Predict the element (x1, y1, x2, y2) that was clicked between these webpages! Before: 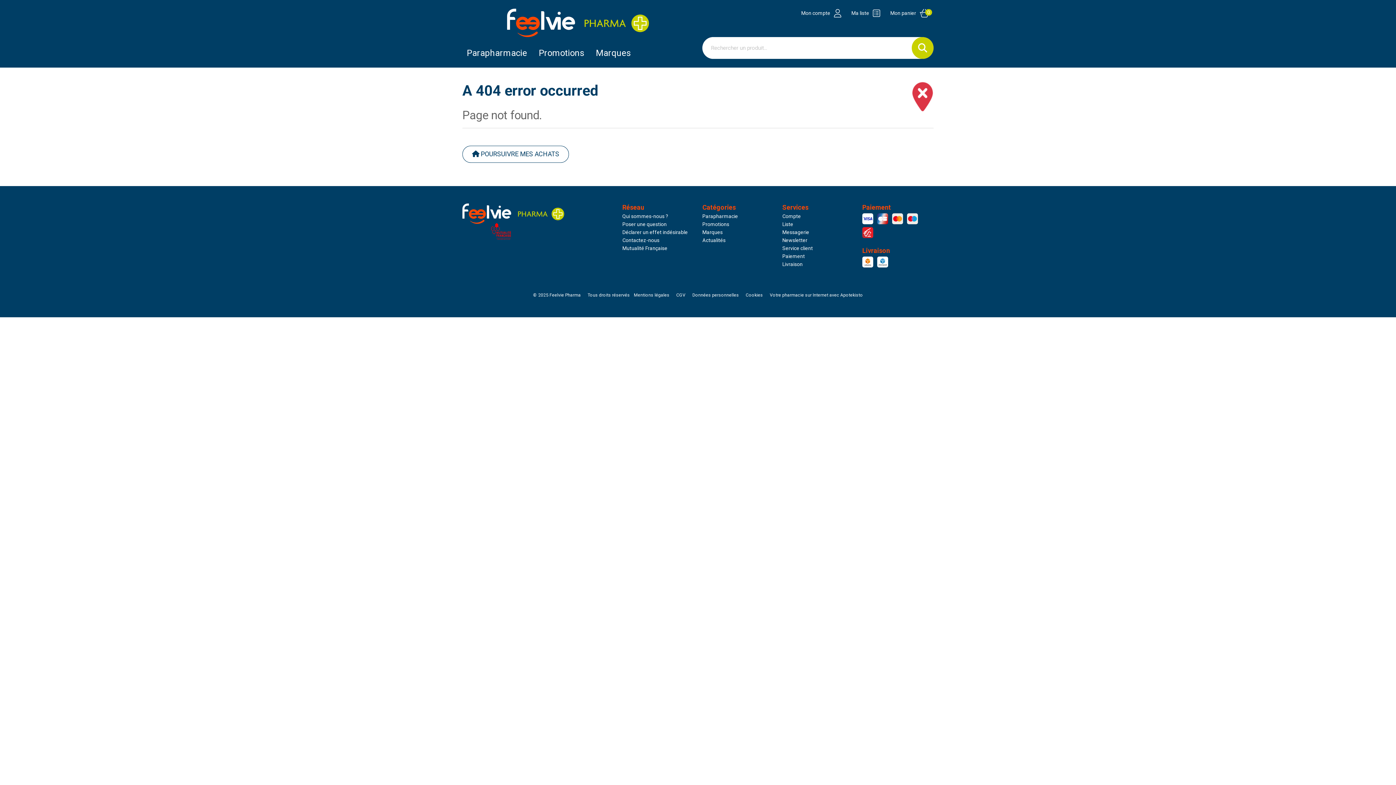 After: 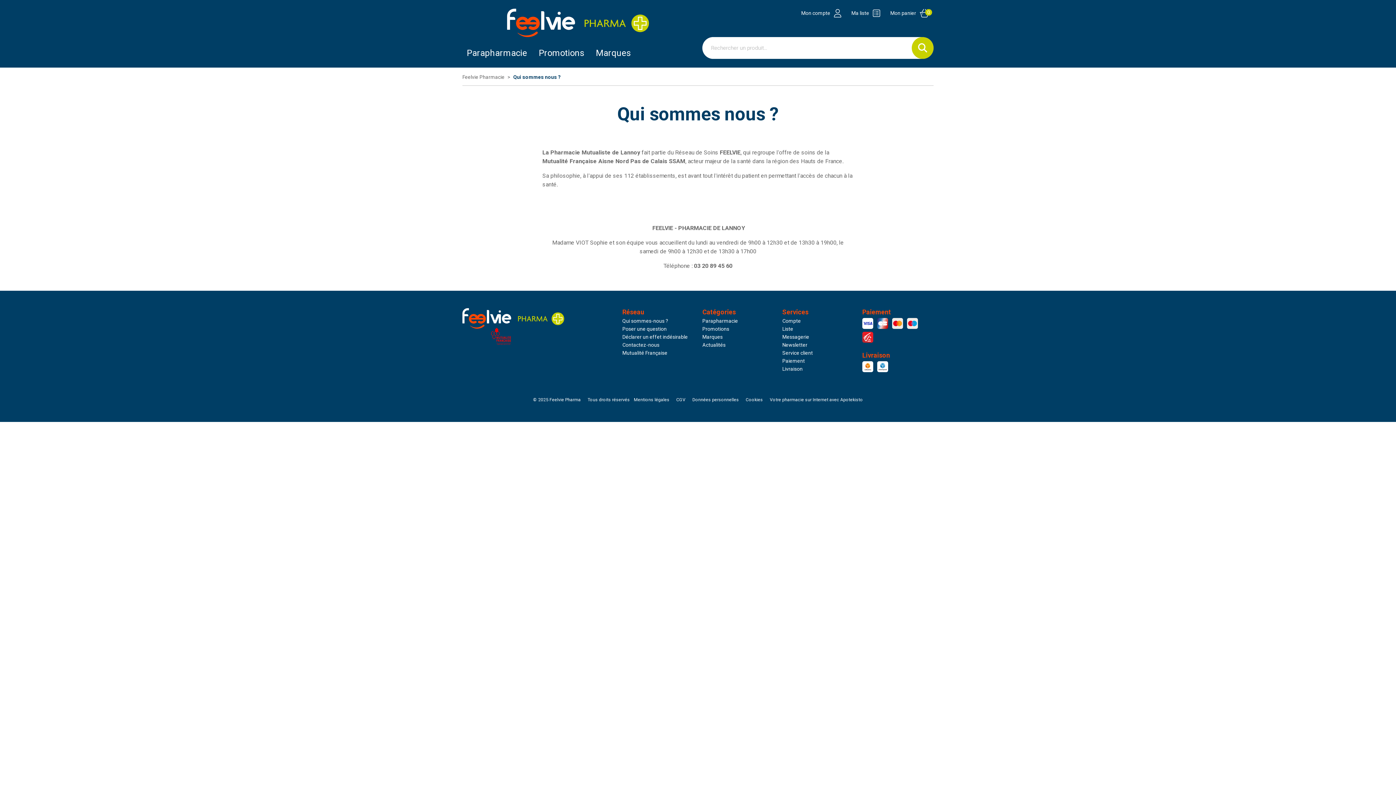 Action: bbox: (622, 213, 668, 219) label: Qui sommes-nous ?